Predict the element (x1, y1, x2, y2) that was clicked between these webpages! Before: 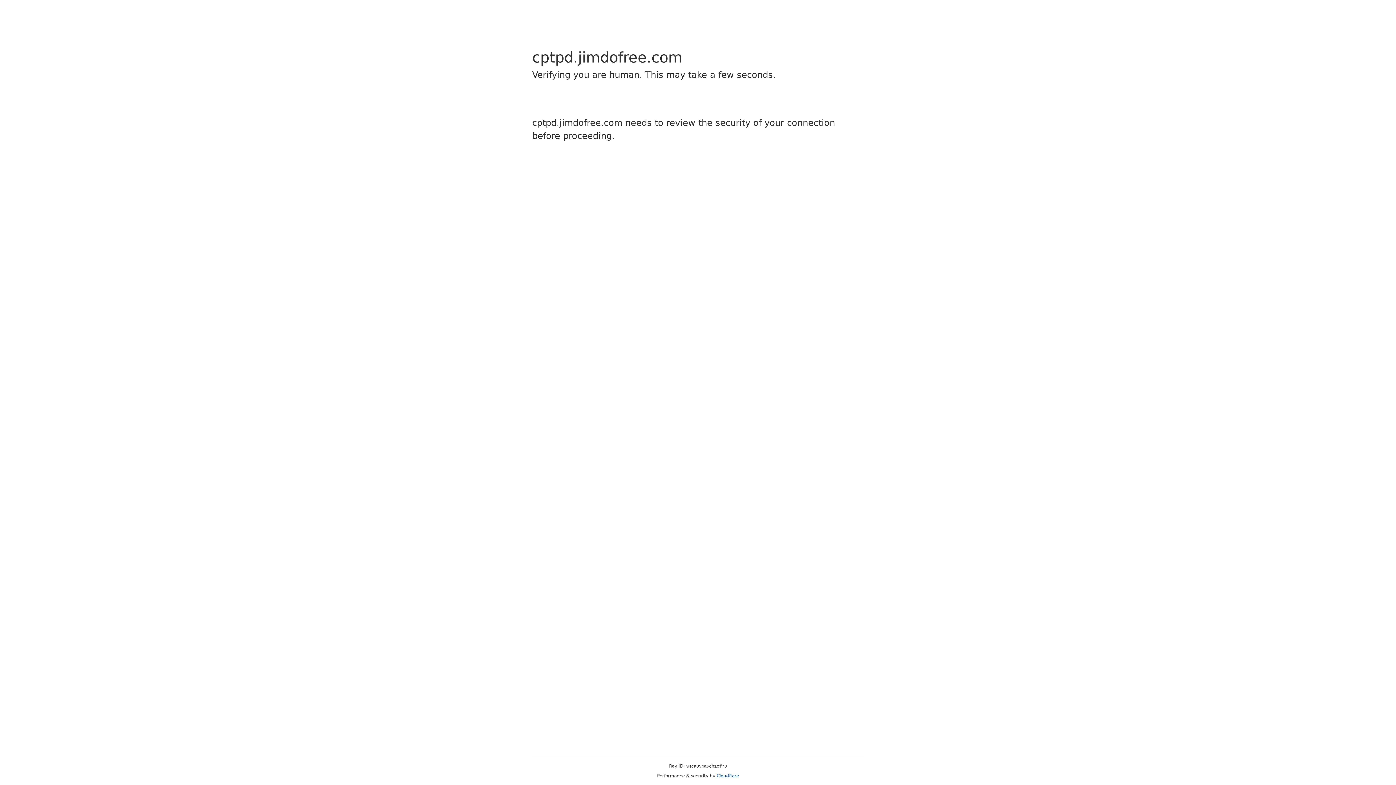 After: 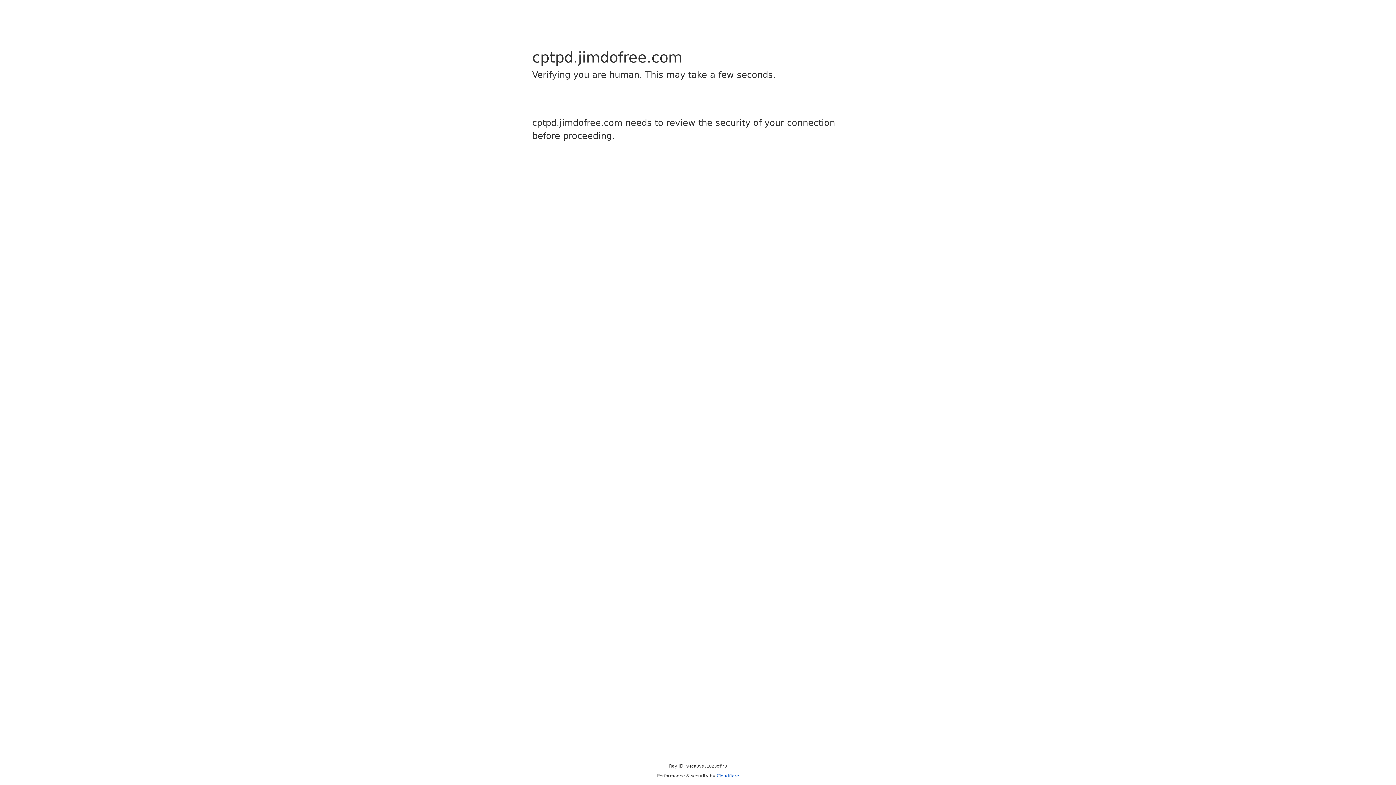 Action: bbox: (716, 773, 739, 778) label: Cloudflare